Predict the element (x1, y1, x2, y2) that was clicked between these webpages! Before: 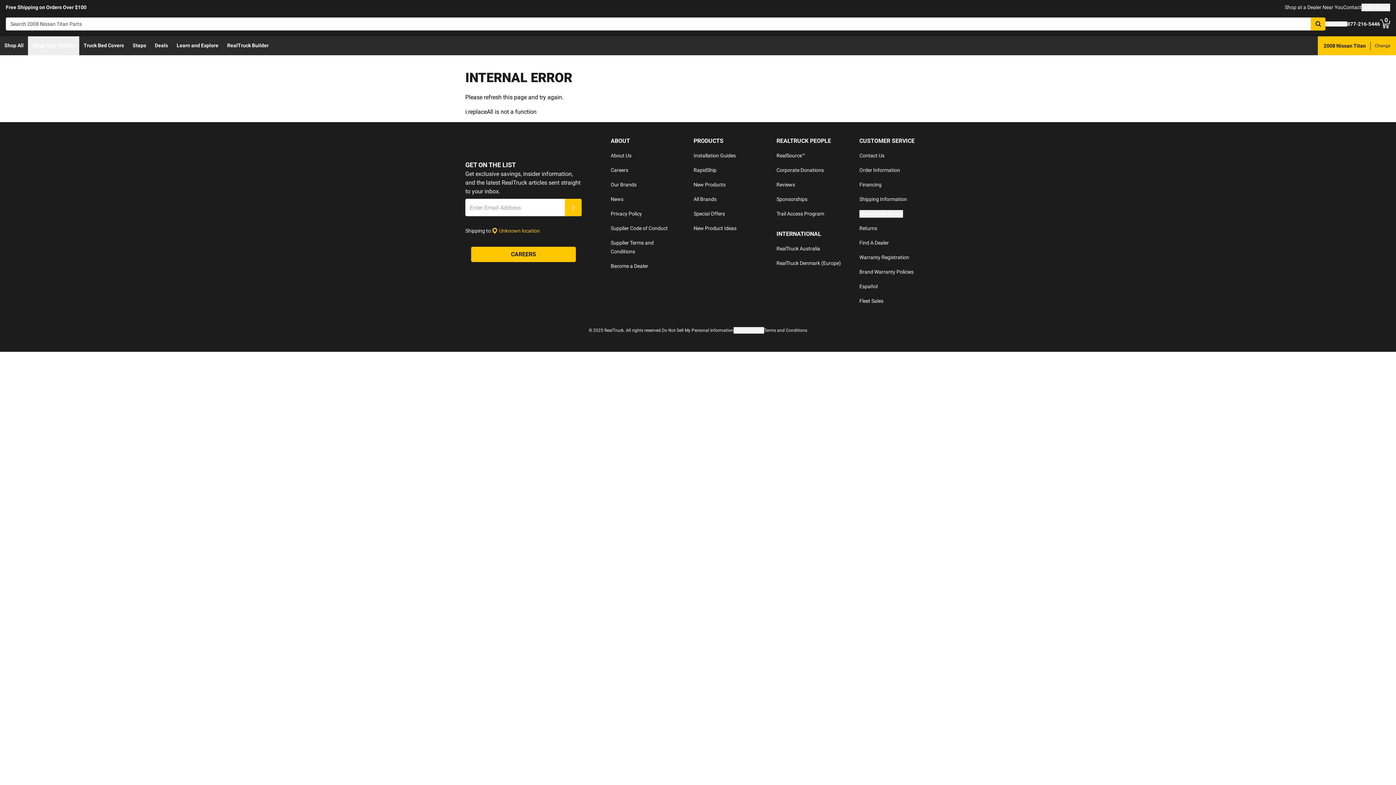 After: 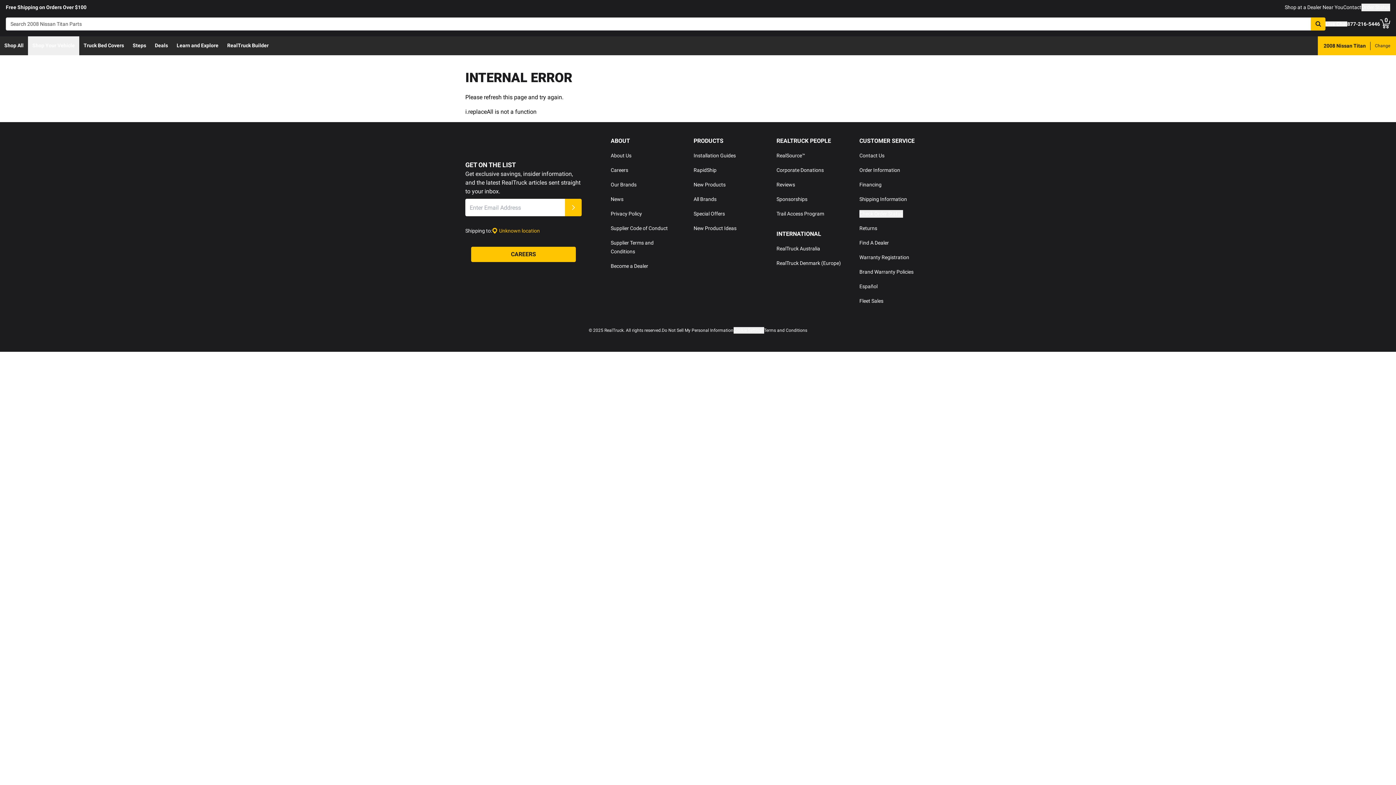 Action: label: New Products bbox: (693, 181, 725, 187)